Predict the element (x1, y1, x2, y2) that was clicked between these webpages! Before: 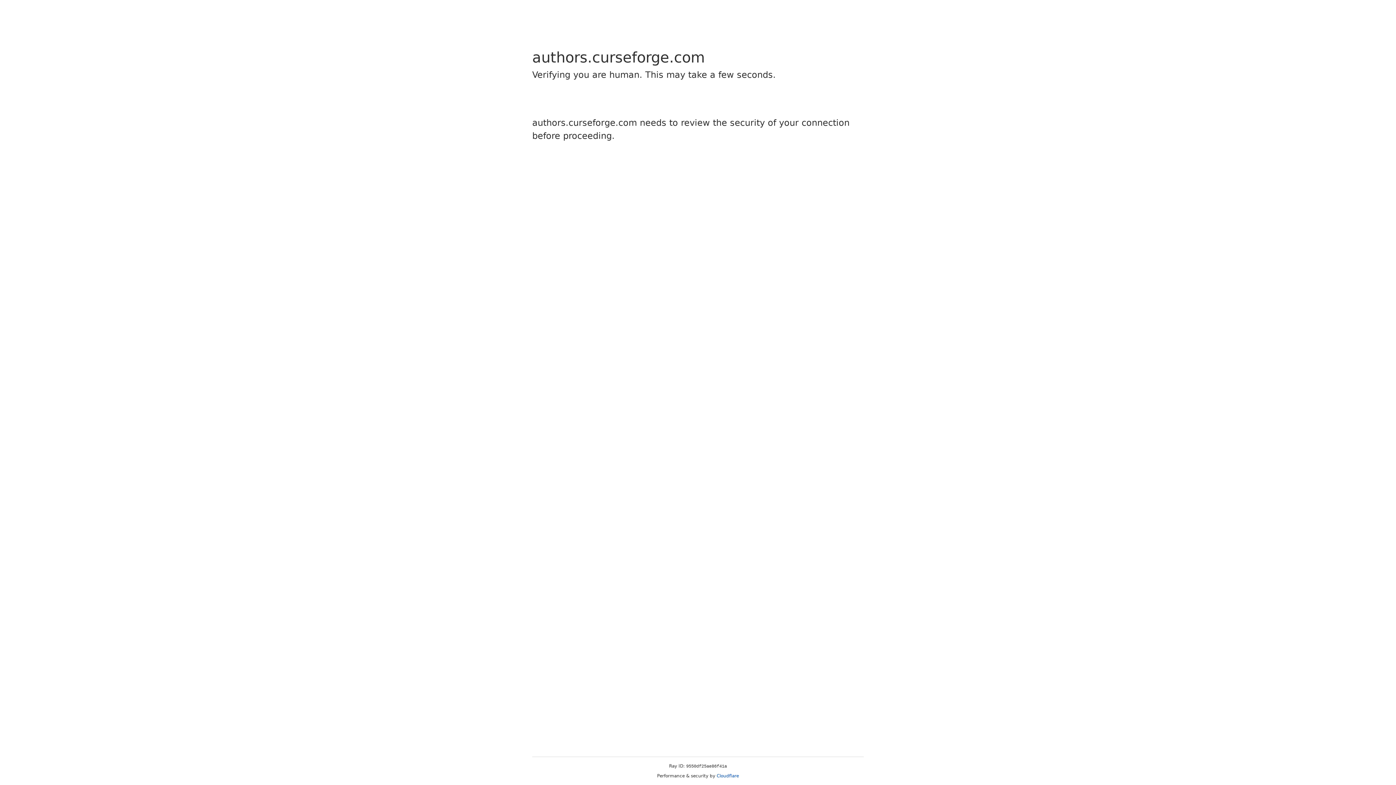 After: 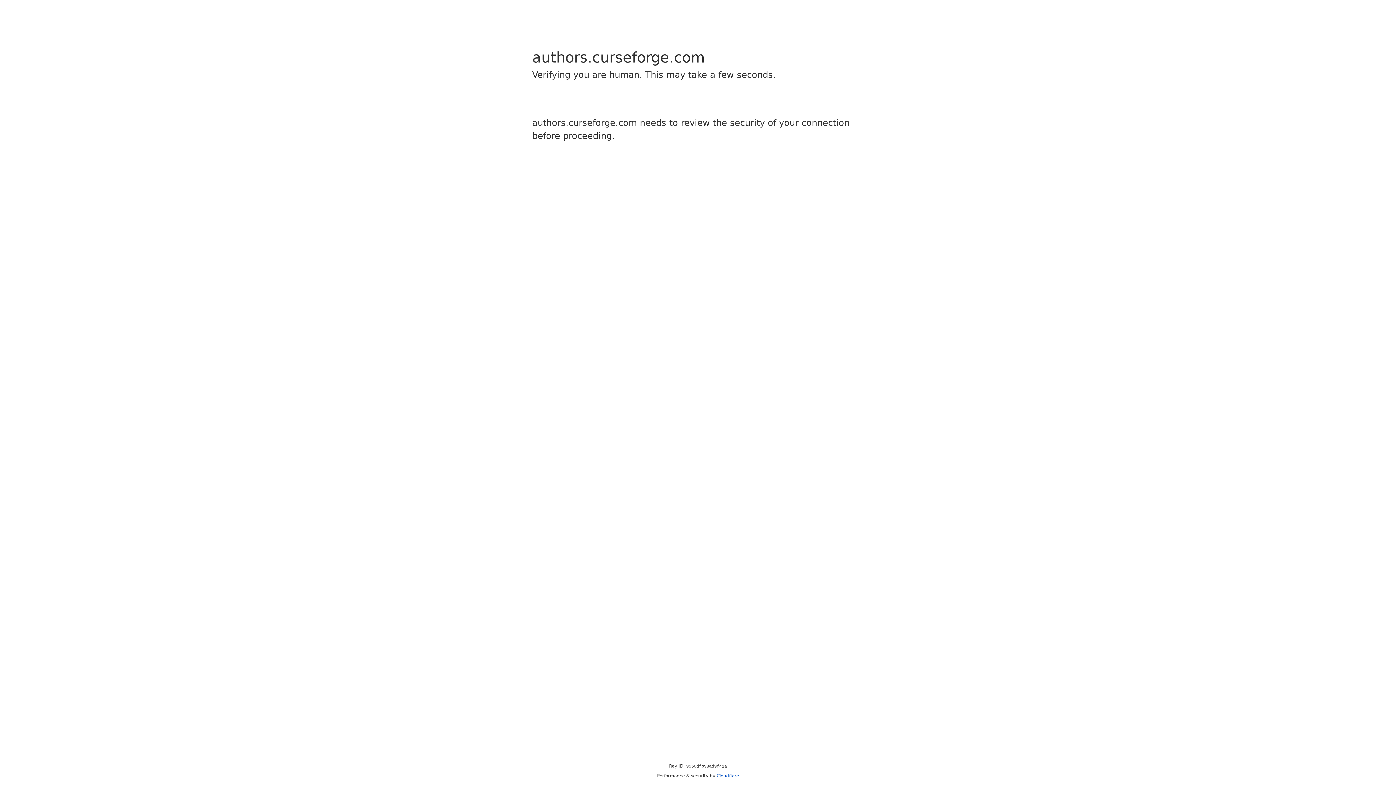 Action: bbox: (716, 773, 739, 778) label: Cloudflare